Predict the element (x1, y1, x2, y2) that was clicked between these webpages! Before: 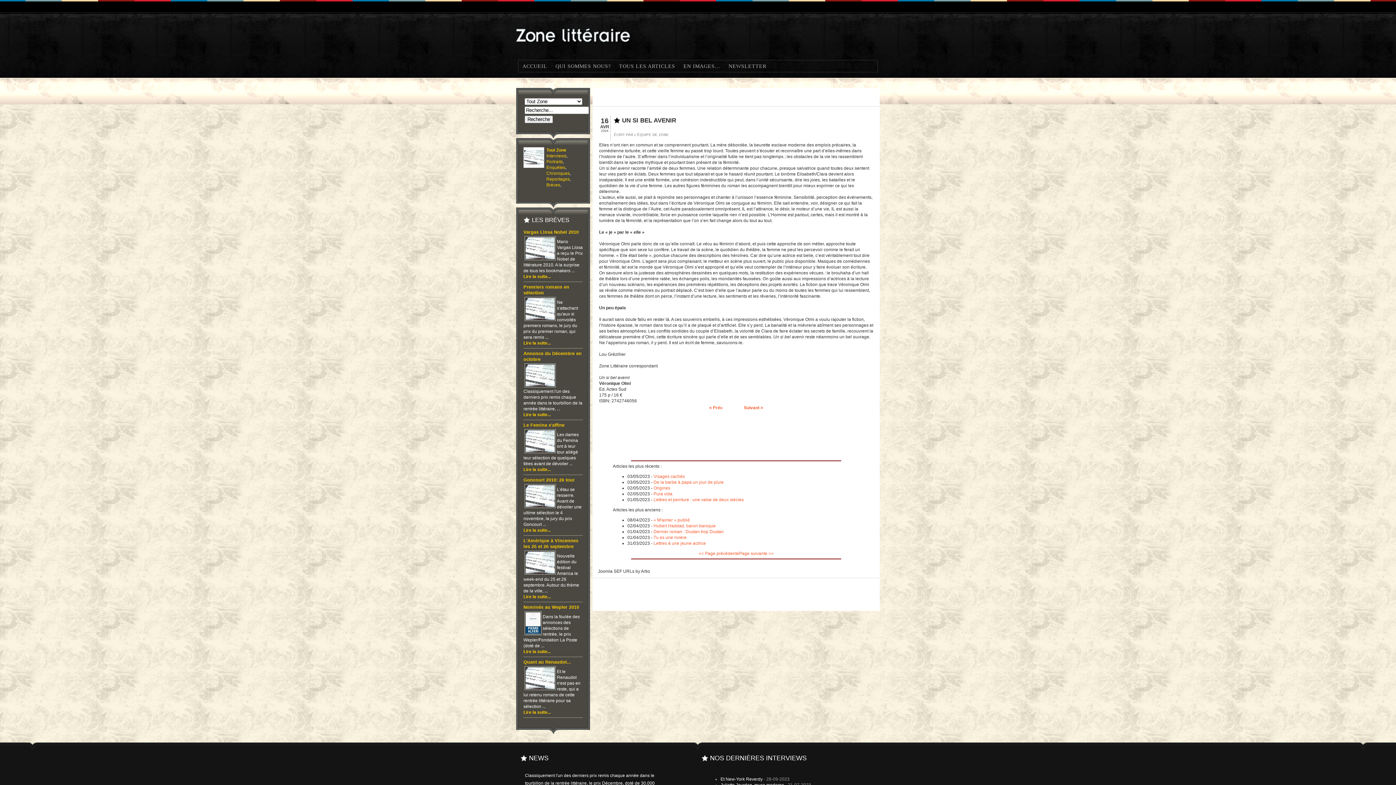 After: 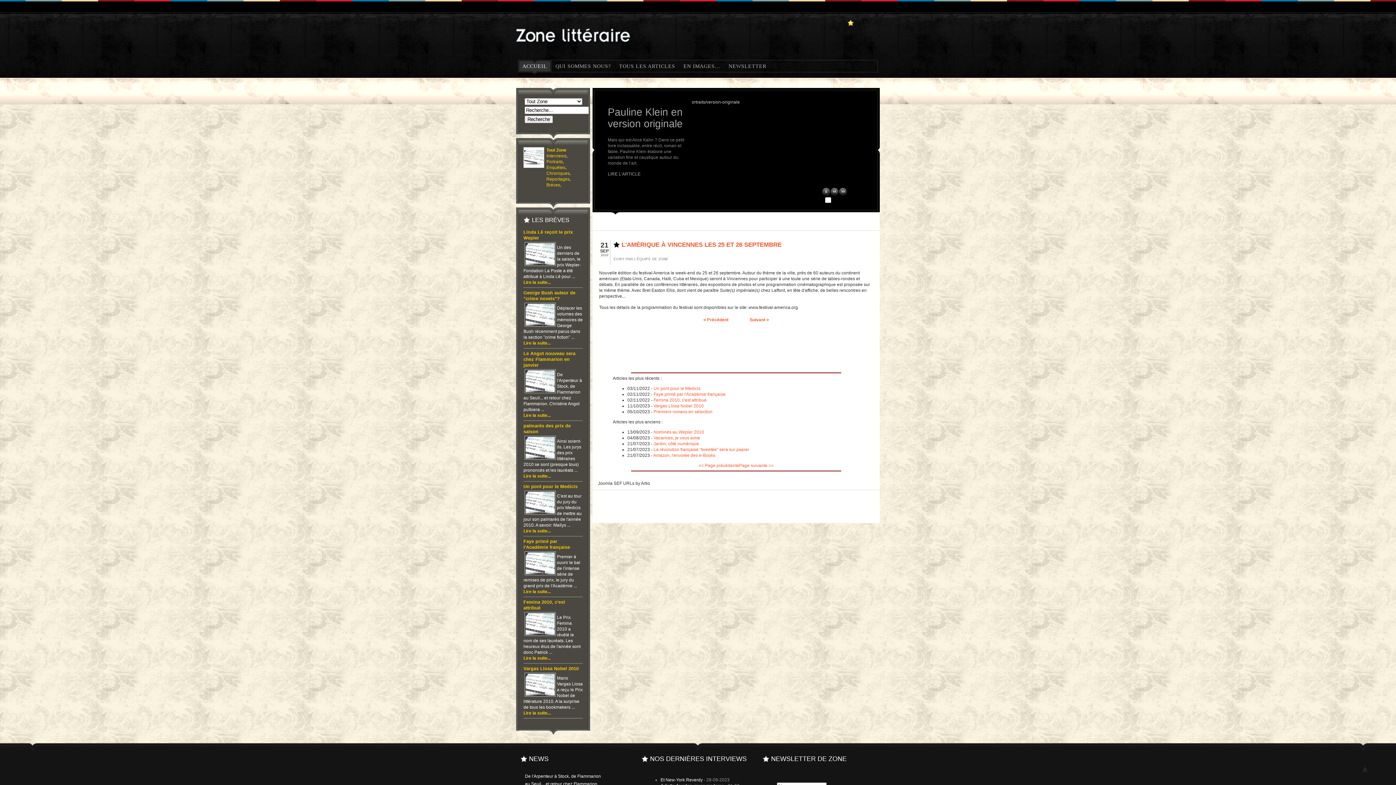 Action: bbox: (525, 569, 554, 574)